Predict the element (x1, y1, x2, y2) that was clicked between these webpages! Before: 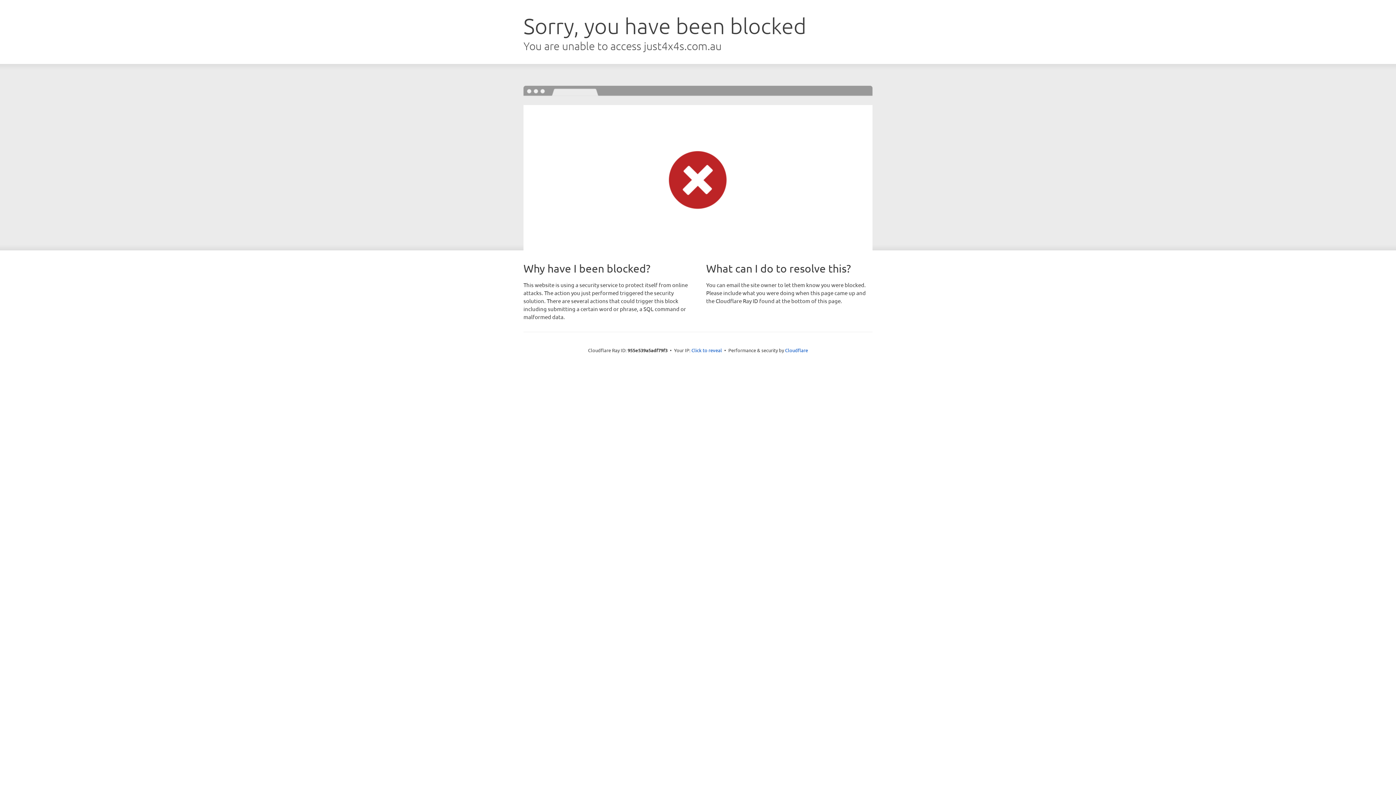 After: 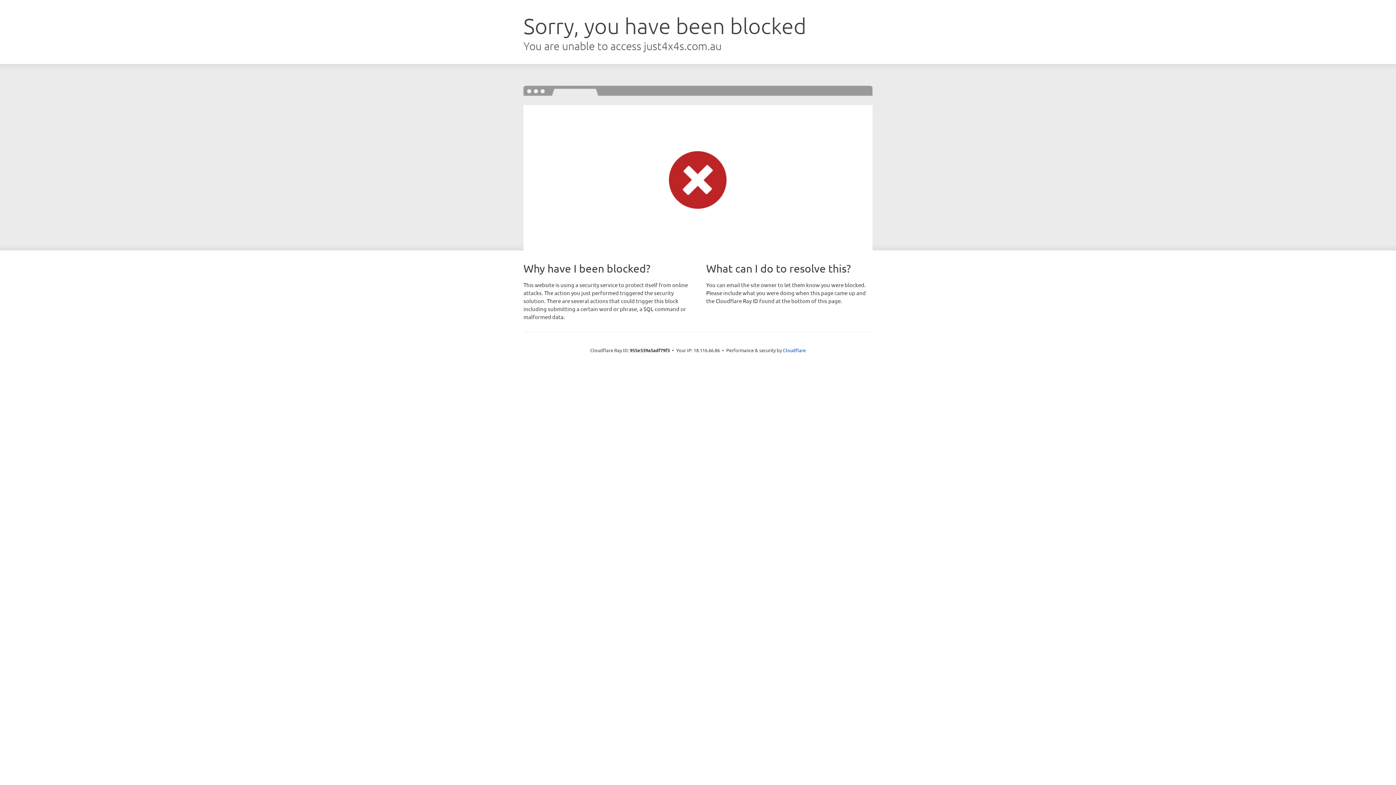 Action: label: Click to reveal bbox: (691, 346, 722, 353)